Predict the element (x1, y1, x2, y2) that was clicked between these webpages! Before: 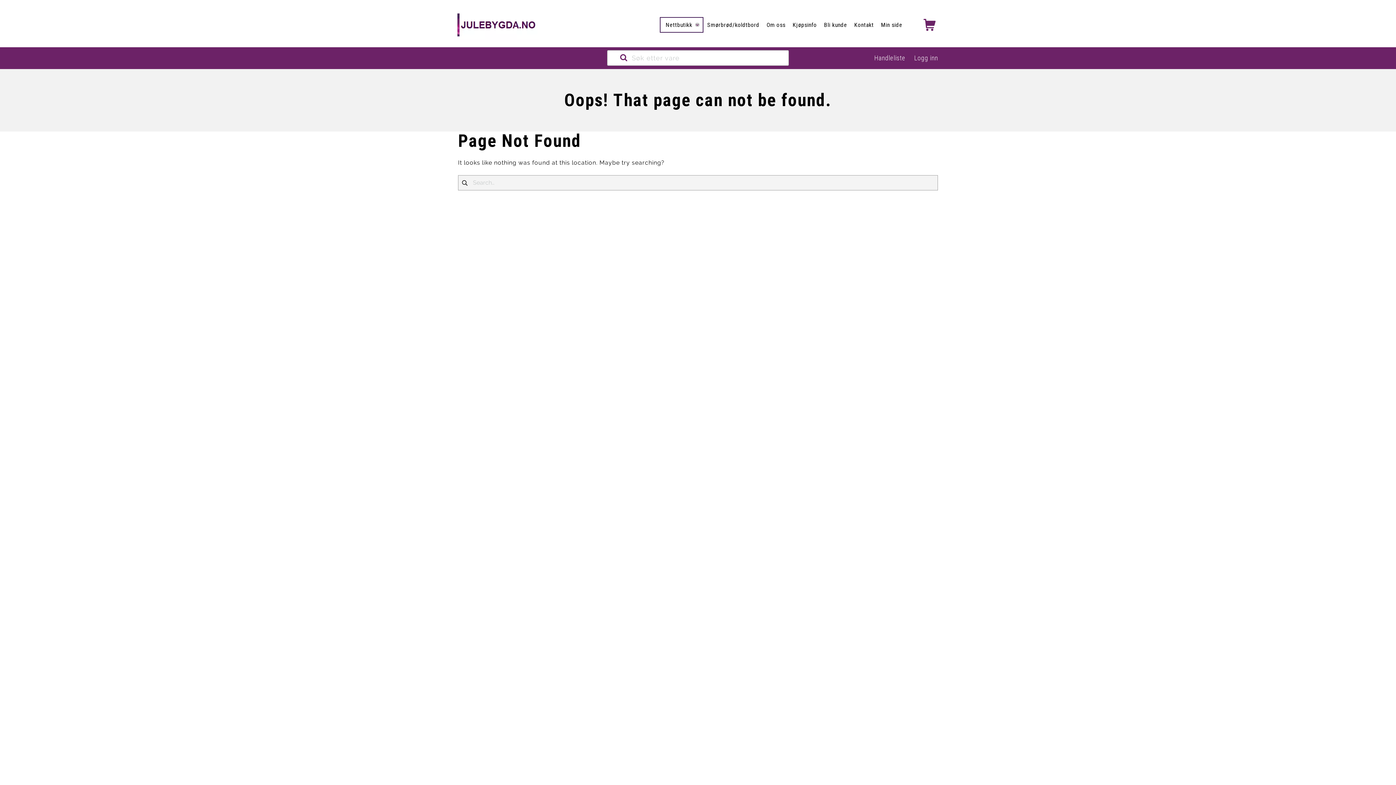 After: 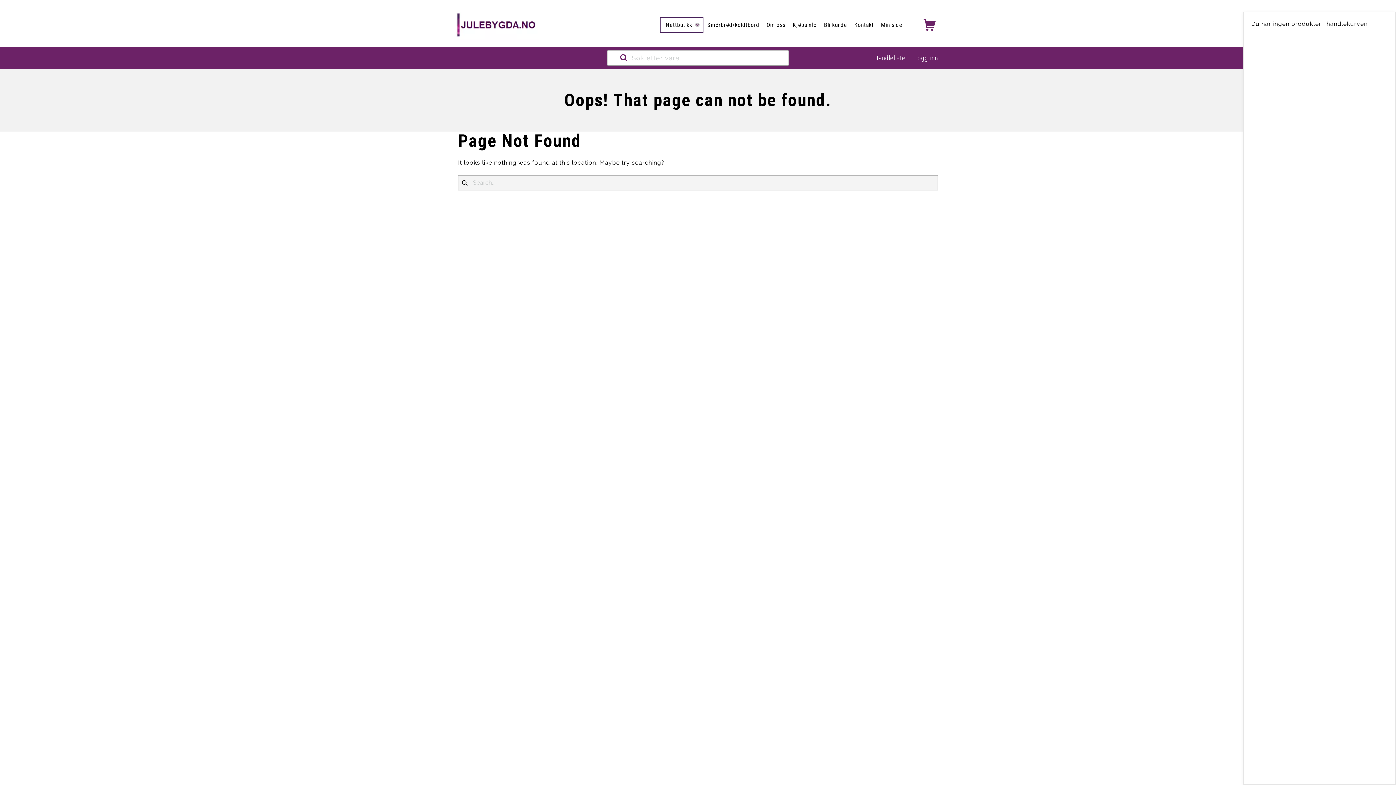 Action: label: SHOPPING CART bbox: (921, 18, 938, 30)